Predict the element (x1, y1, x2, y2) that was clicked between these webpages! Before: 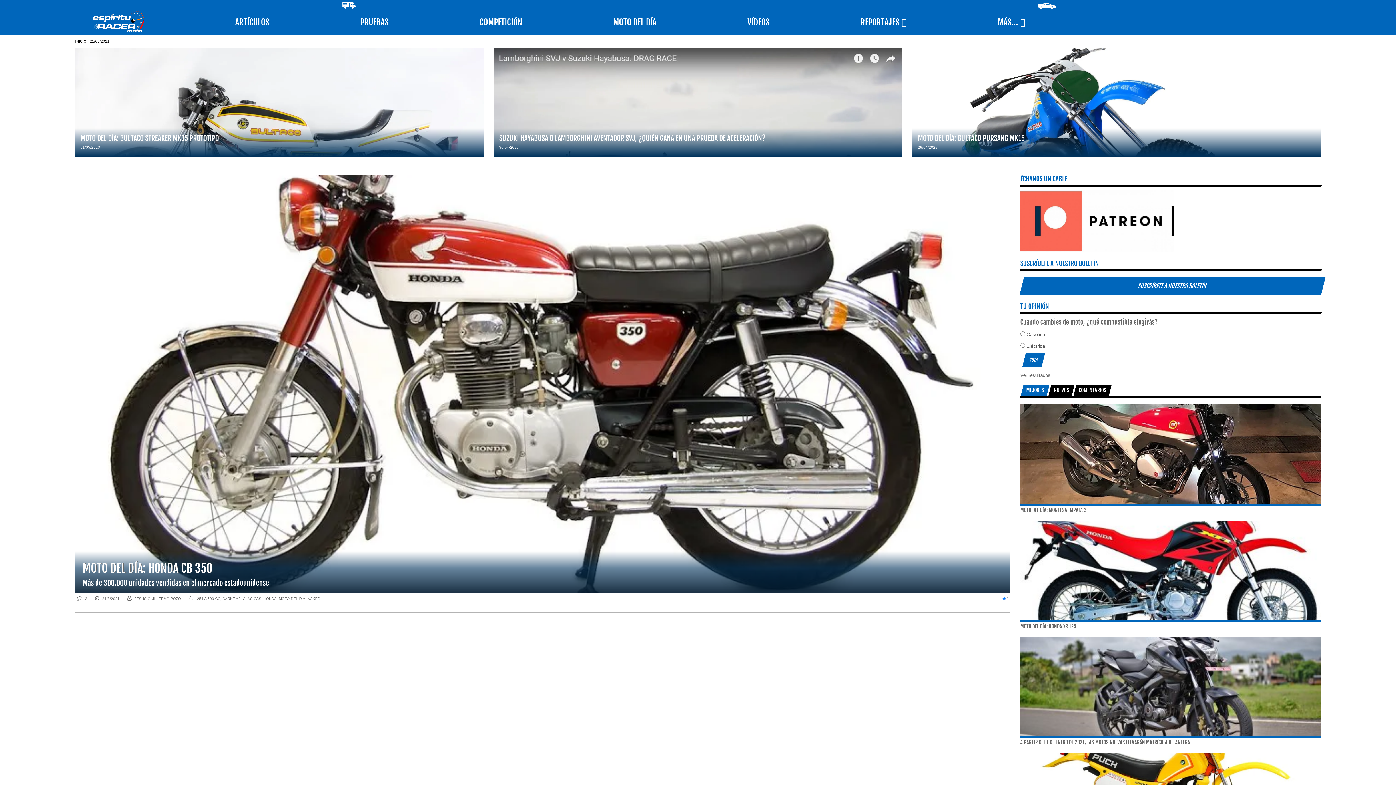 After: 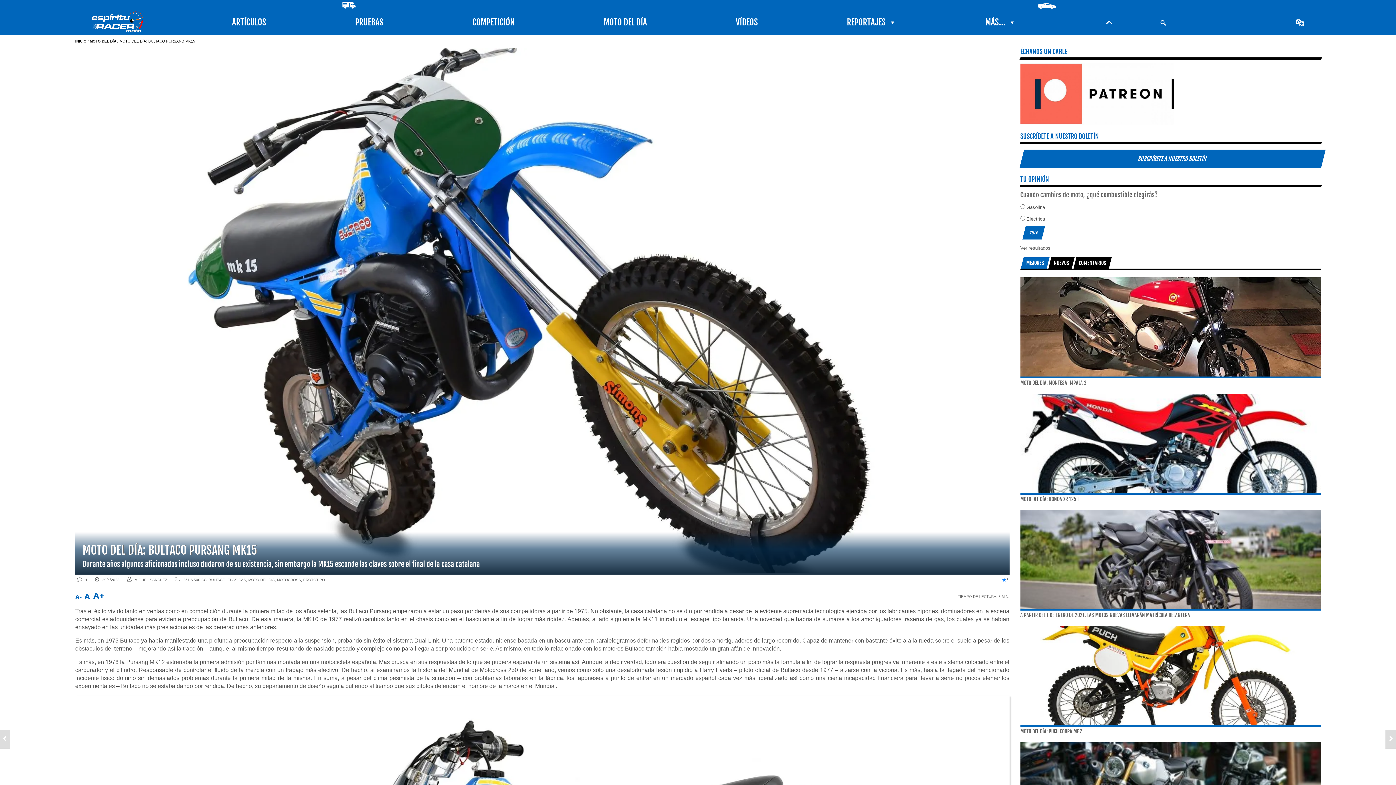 Action: bbox: (907, 47, 1326, 156)